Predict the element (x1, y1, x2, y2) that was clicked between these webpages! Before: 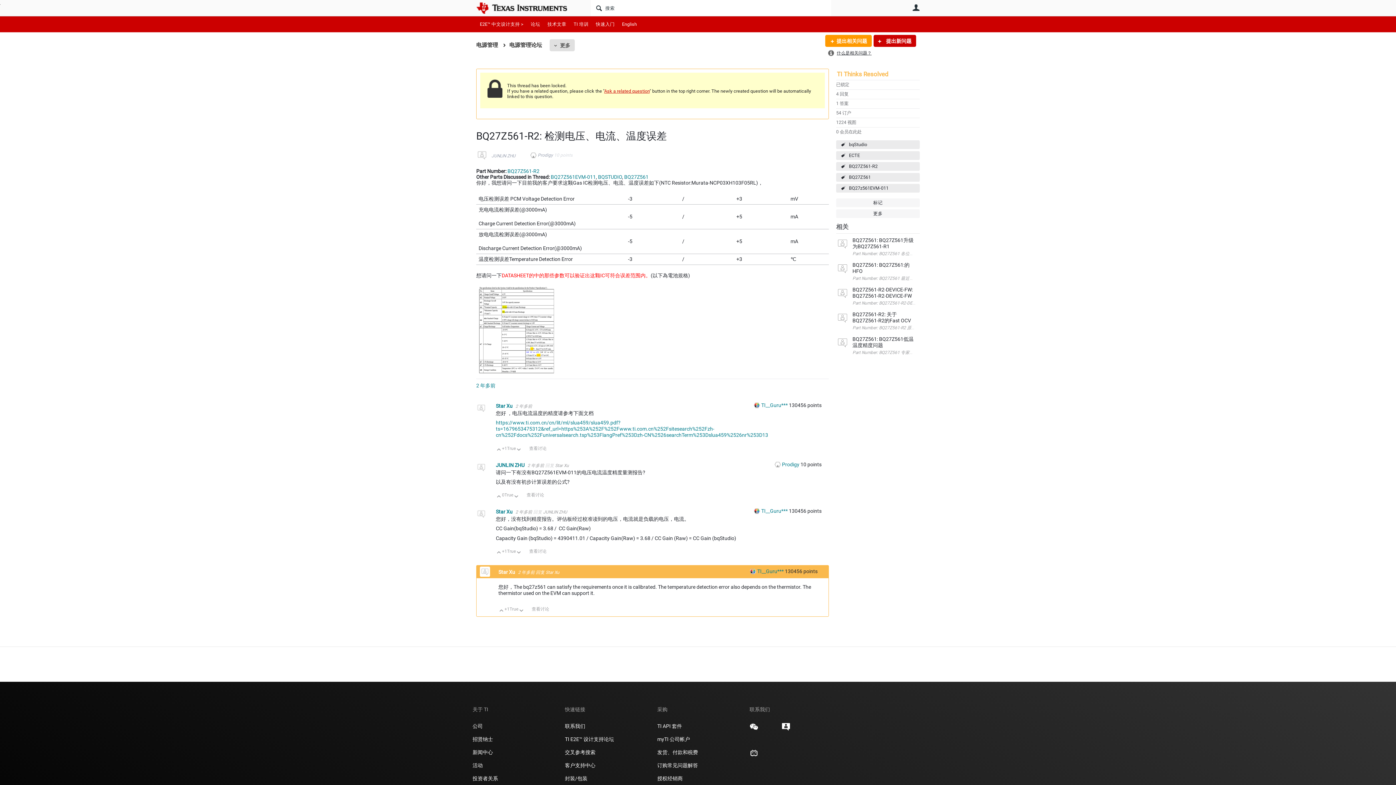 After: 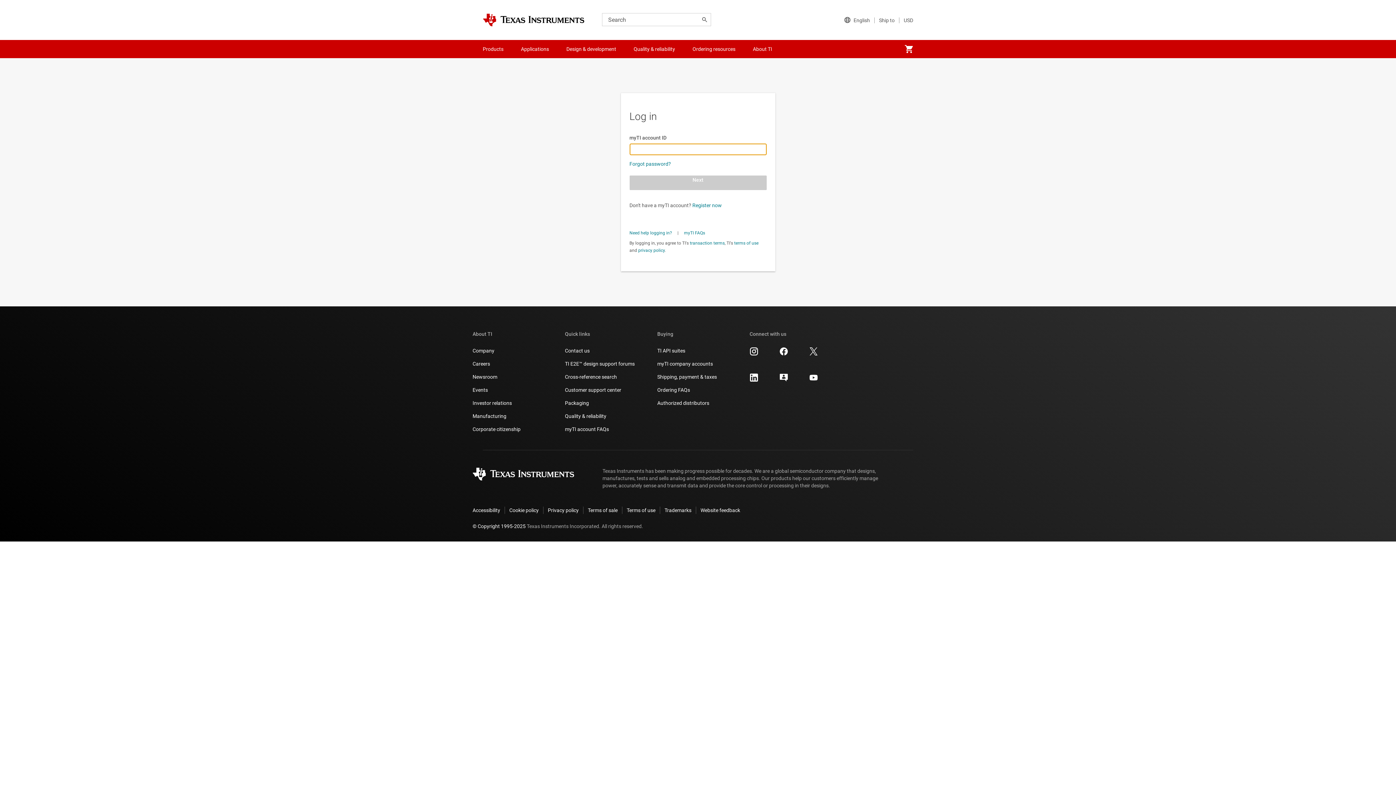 Action: bbox: (476, 462, 486, 472)